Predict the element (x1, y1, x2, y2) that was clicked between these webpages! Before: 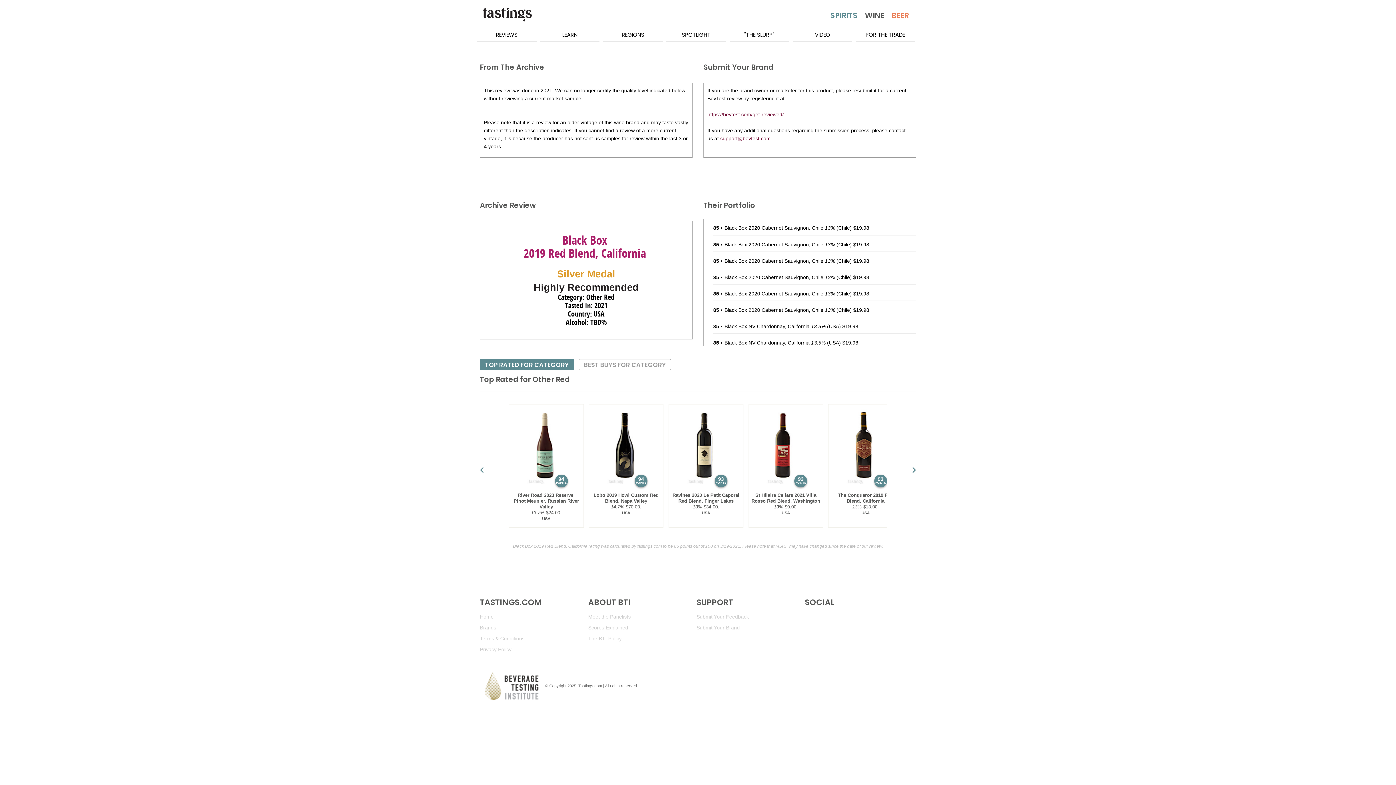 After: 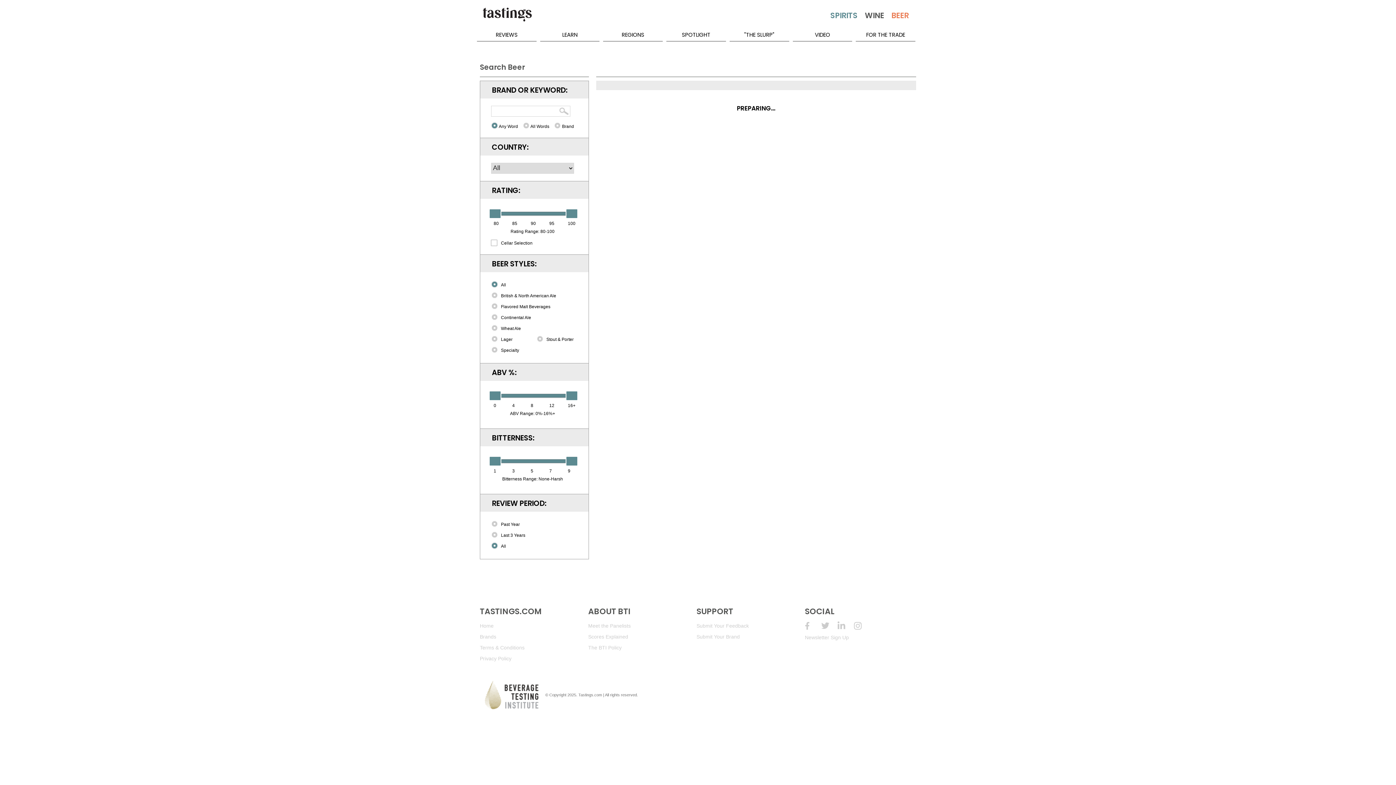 Action: bbox: (891, 11, 909, 24)